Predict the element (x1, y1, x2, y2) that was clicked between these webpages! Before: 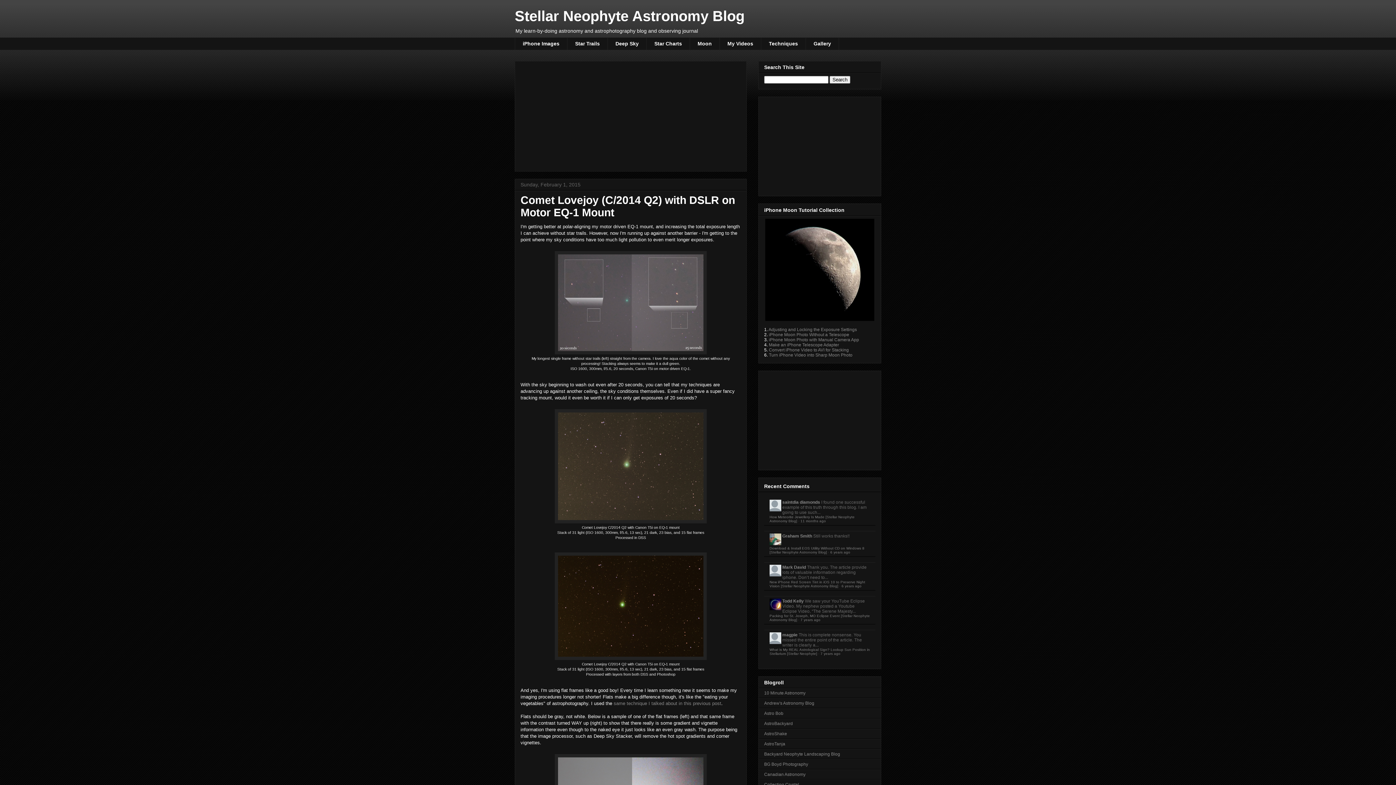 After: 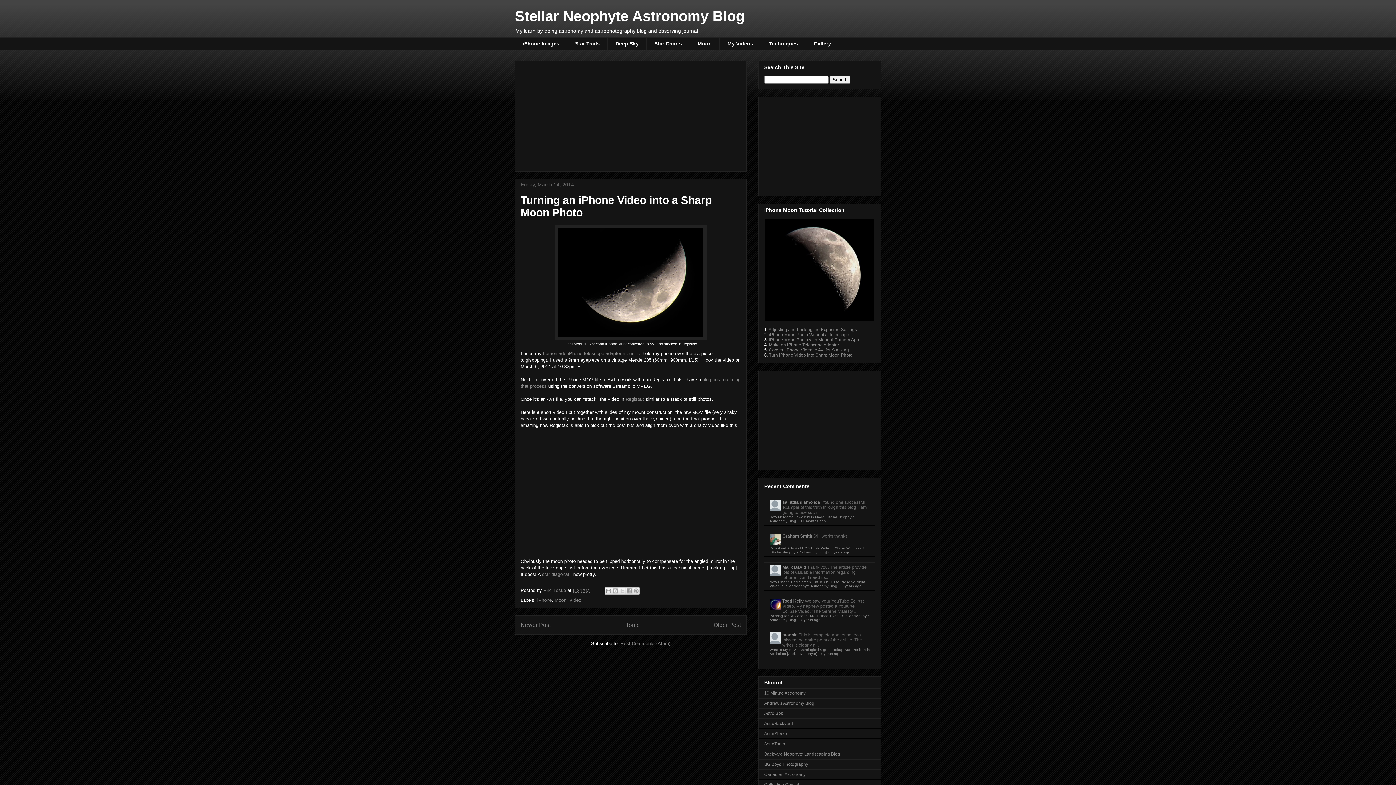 Action: bbox: (769, 352, 852, 357) label: Turn iPhone Video into Sharp Moon Photo